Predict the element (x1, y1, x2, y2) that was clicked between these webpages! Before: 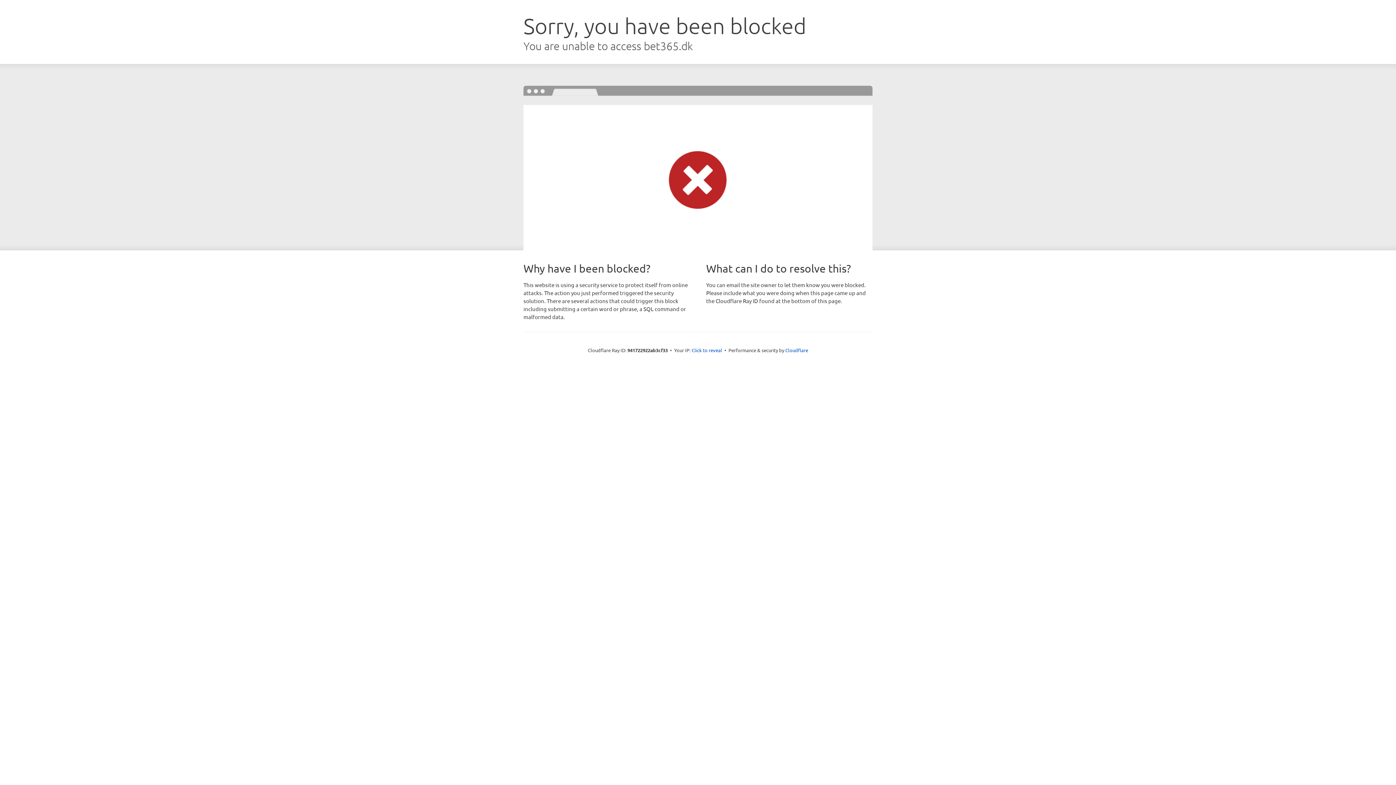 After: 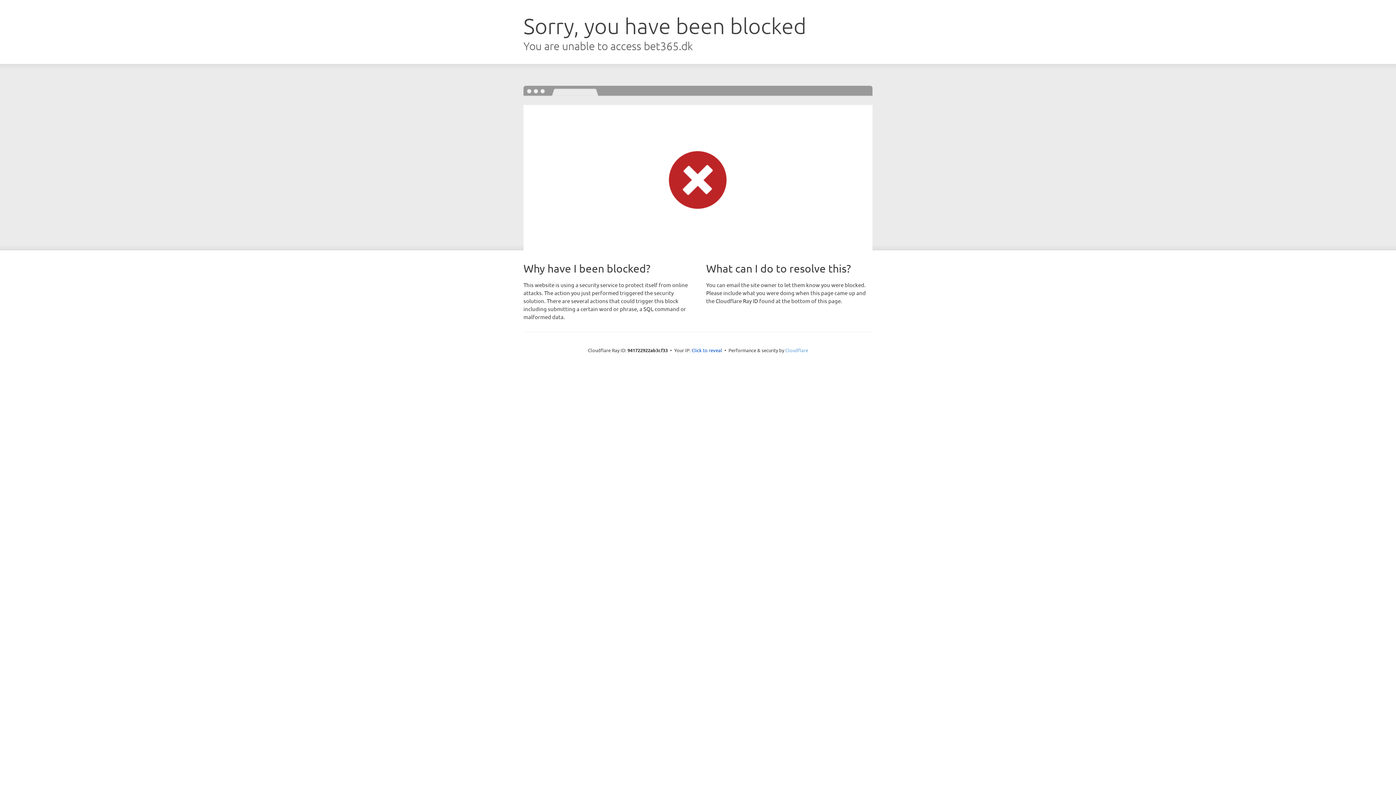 Action: label: Cloudflare bbox: (785, 347, 808, 353)